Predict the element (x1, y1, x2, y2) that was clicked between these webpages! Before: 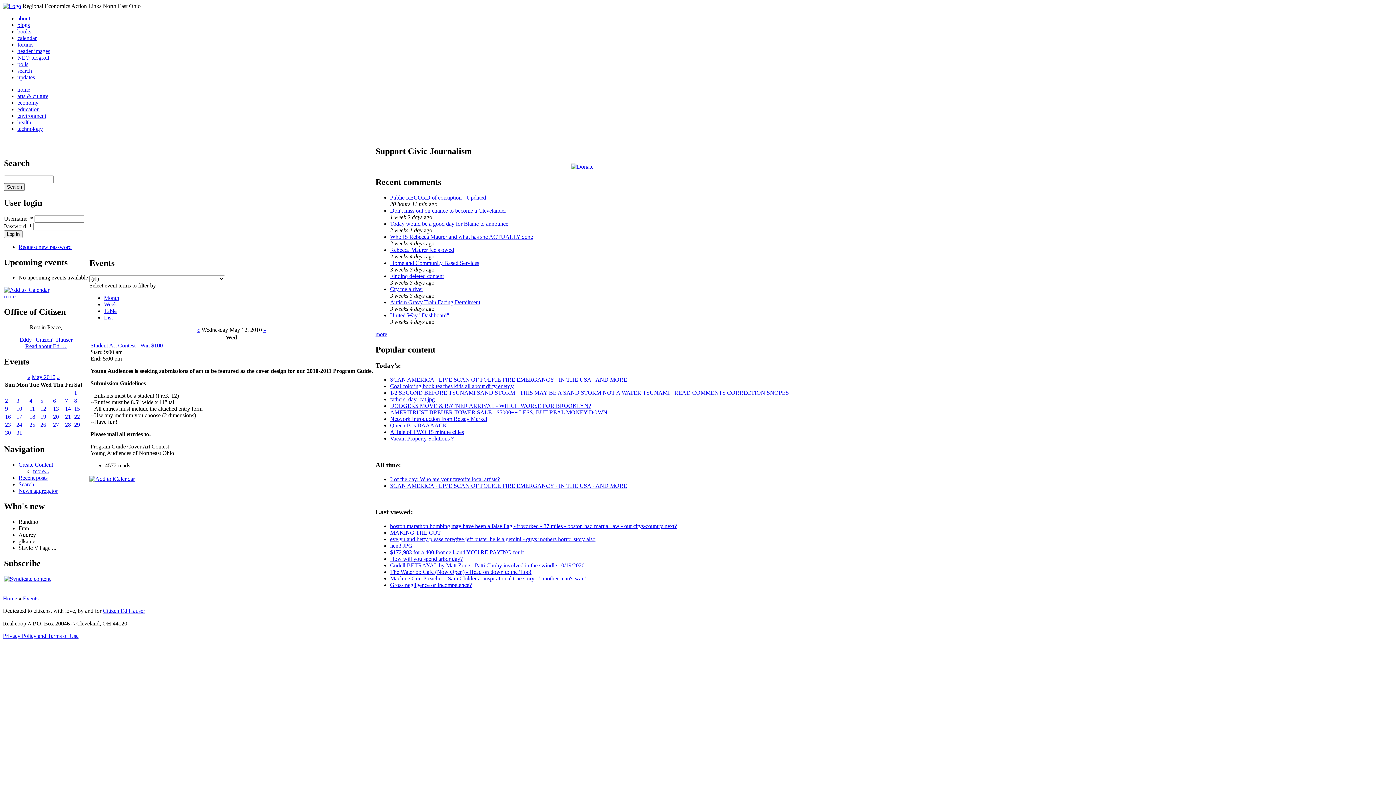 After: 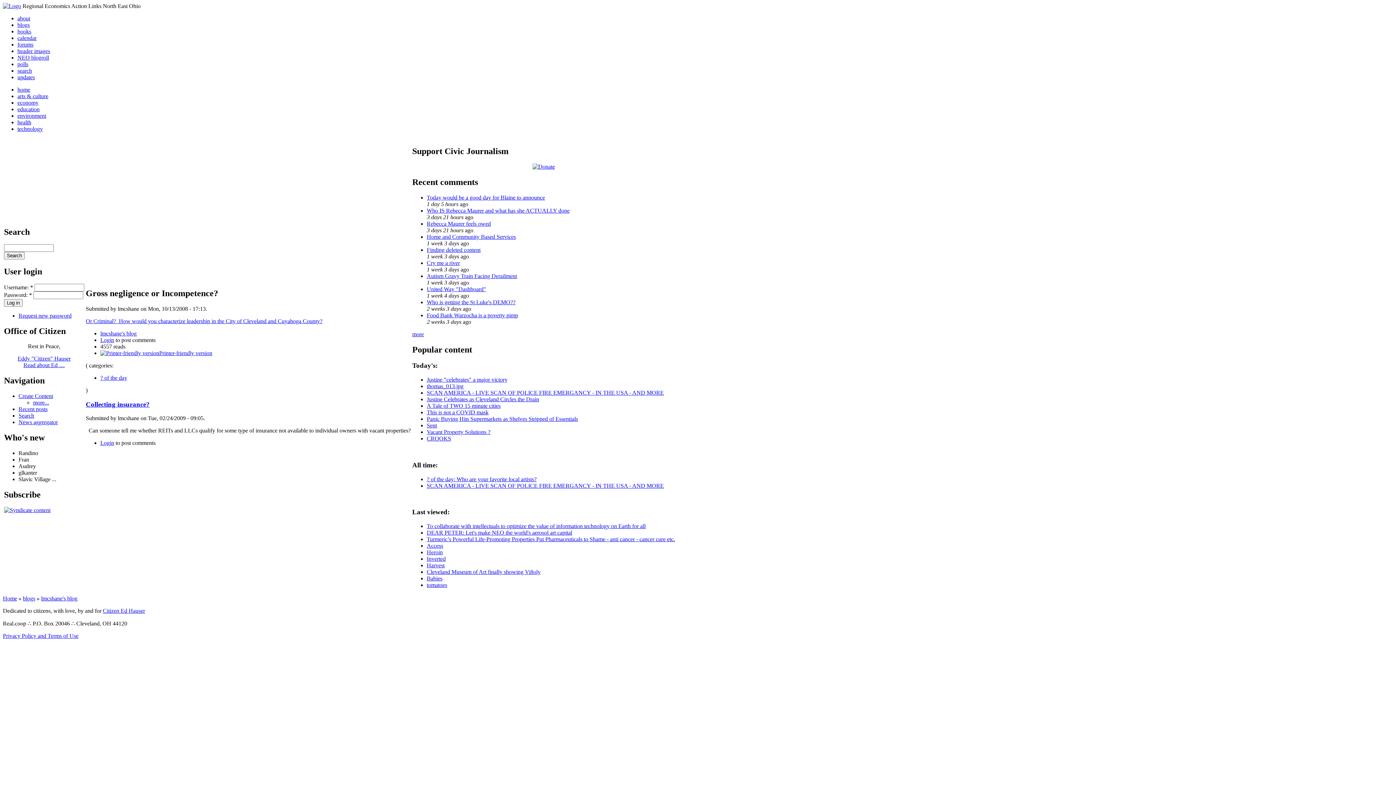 Action: label: Gross negligence or Incompetence? bbox: (390, 582, 472, 588)